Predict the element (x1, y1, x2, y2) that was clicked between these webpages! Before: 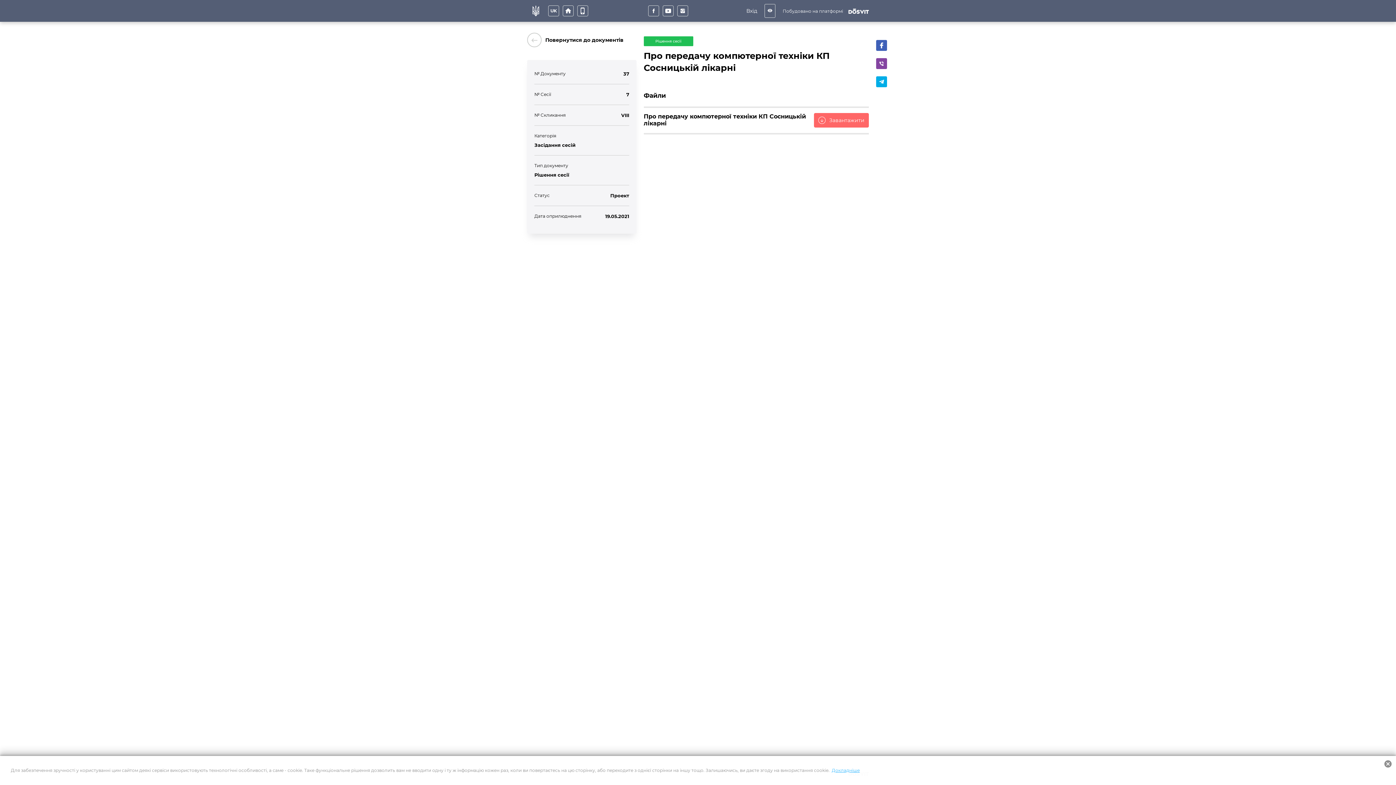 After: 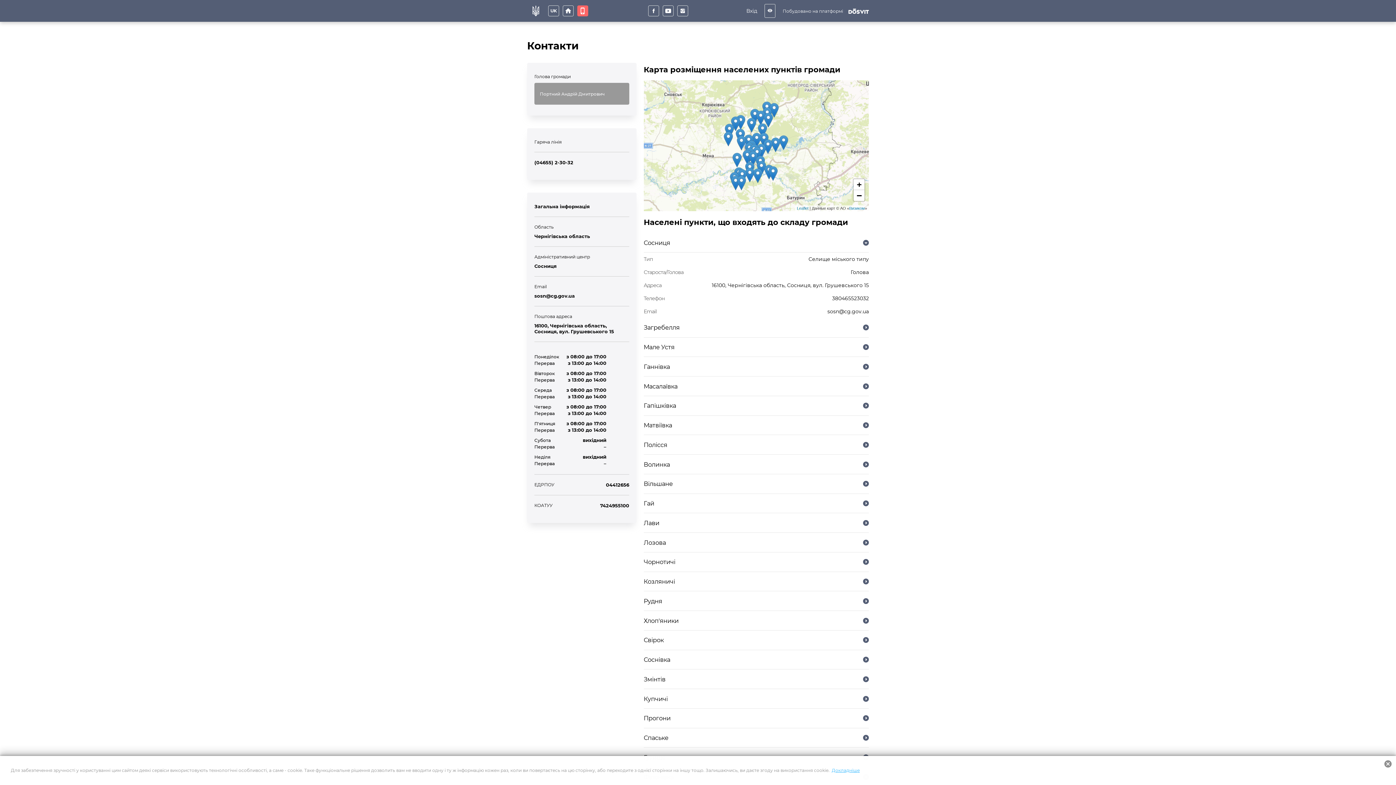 Action: bbox: (577, 5, 588, 16) label: phone_iphone